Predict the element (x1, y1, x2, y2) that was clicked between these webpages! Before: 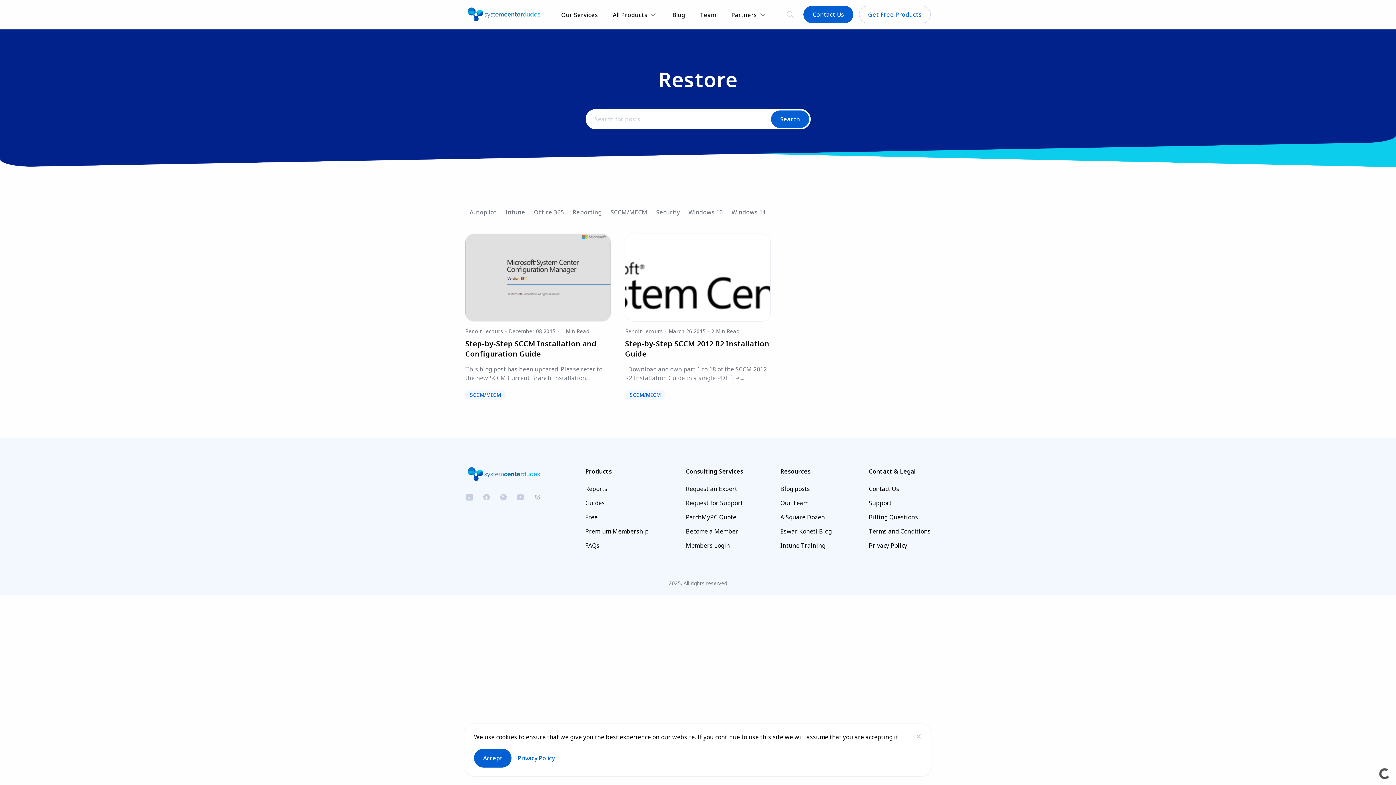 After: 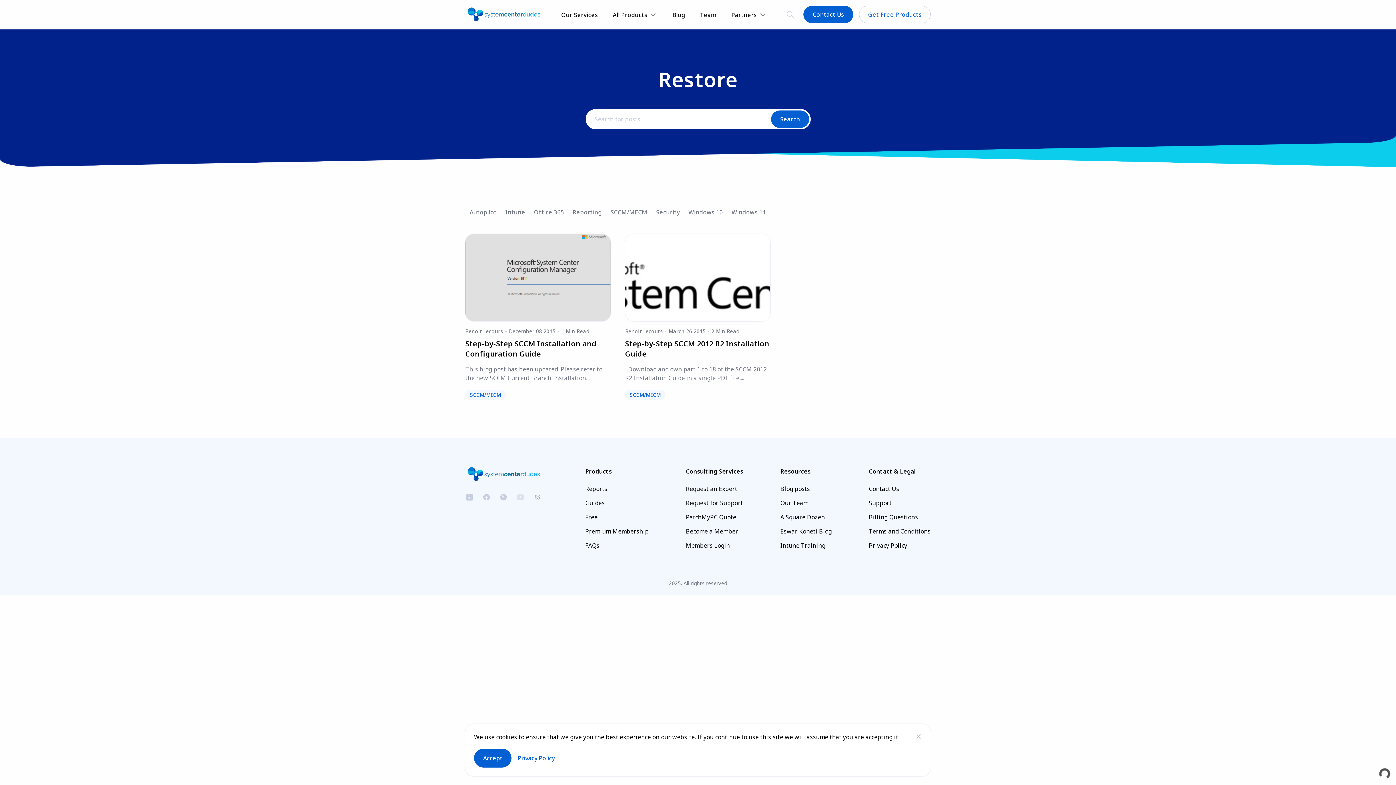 Action: bbox: (516, 493, 524, 501)